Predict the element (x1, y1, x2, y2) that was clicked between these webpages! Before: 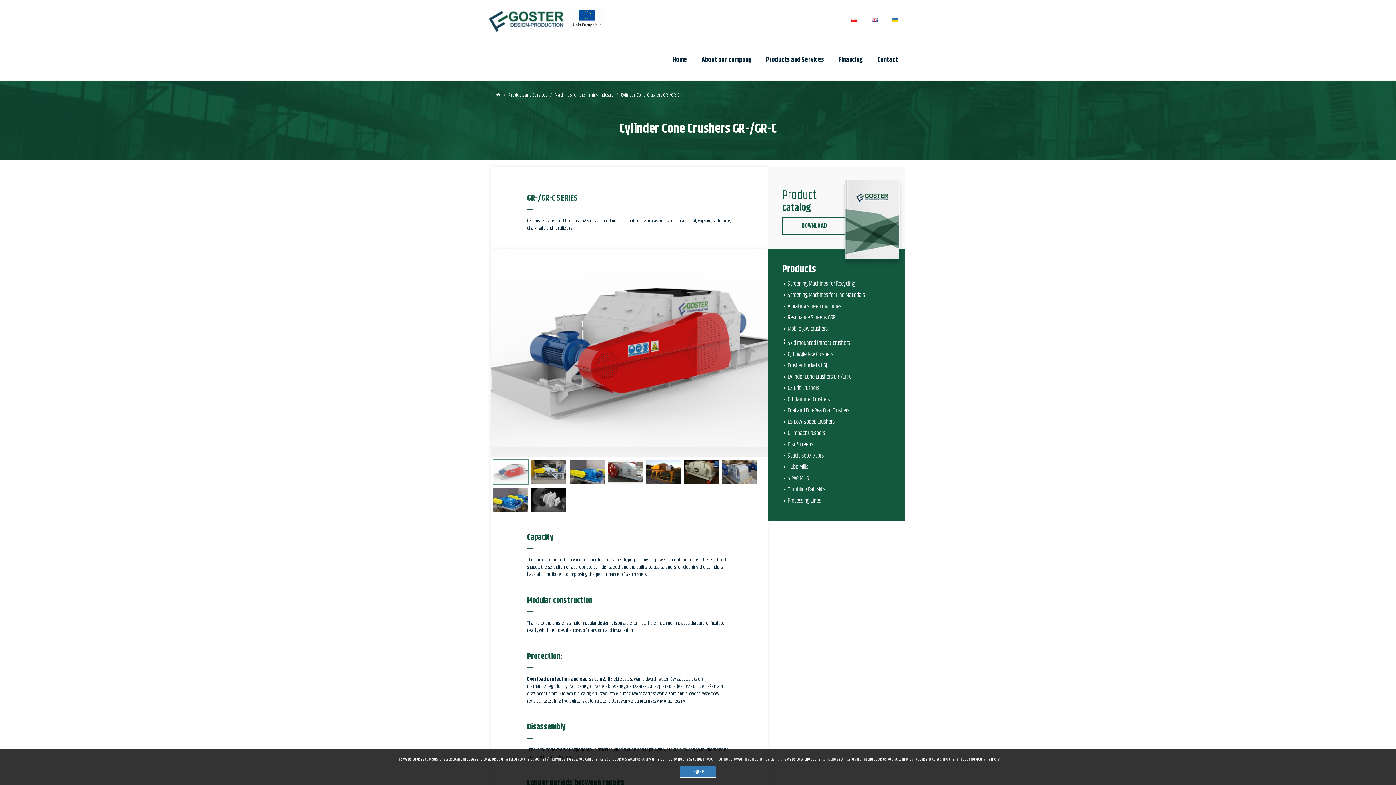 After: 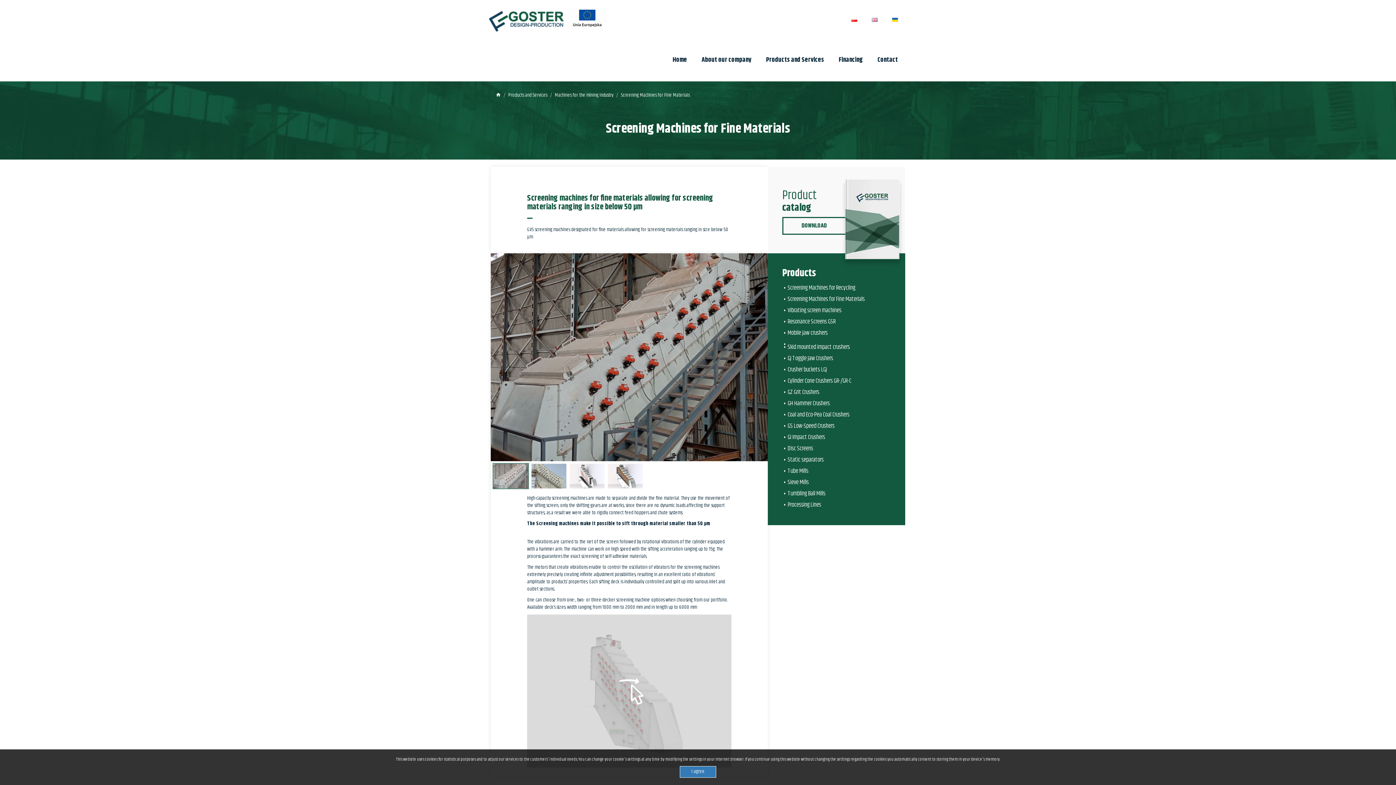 Action: label: Screening Machines for Fine Materials bbox: (787, 290, 864, 300)